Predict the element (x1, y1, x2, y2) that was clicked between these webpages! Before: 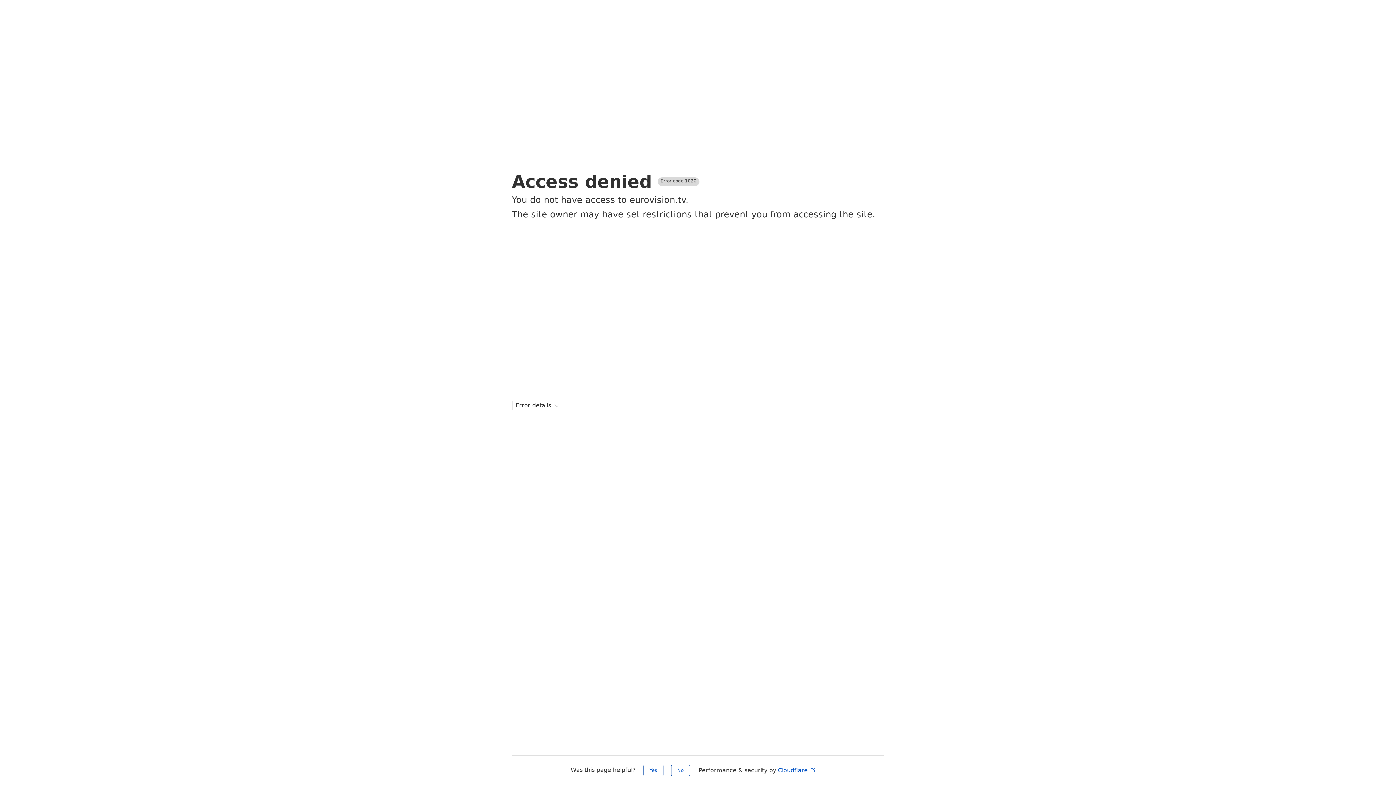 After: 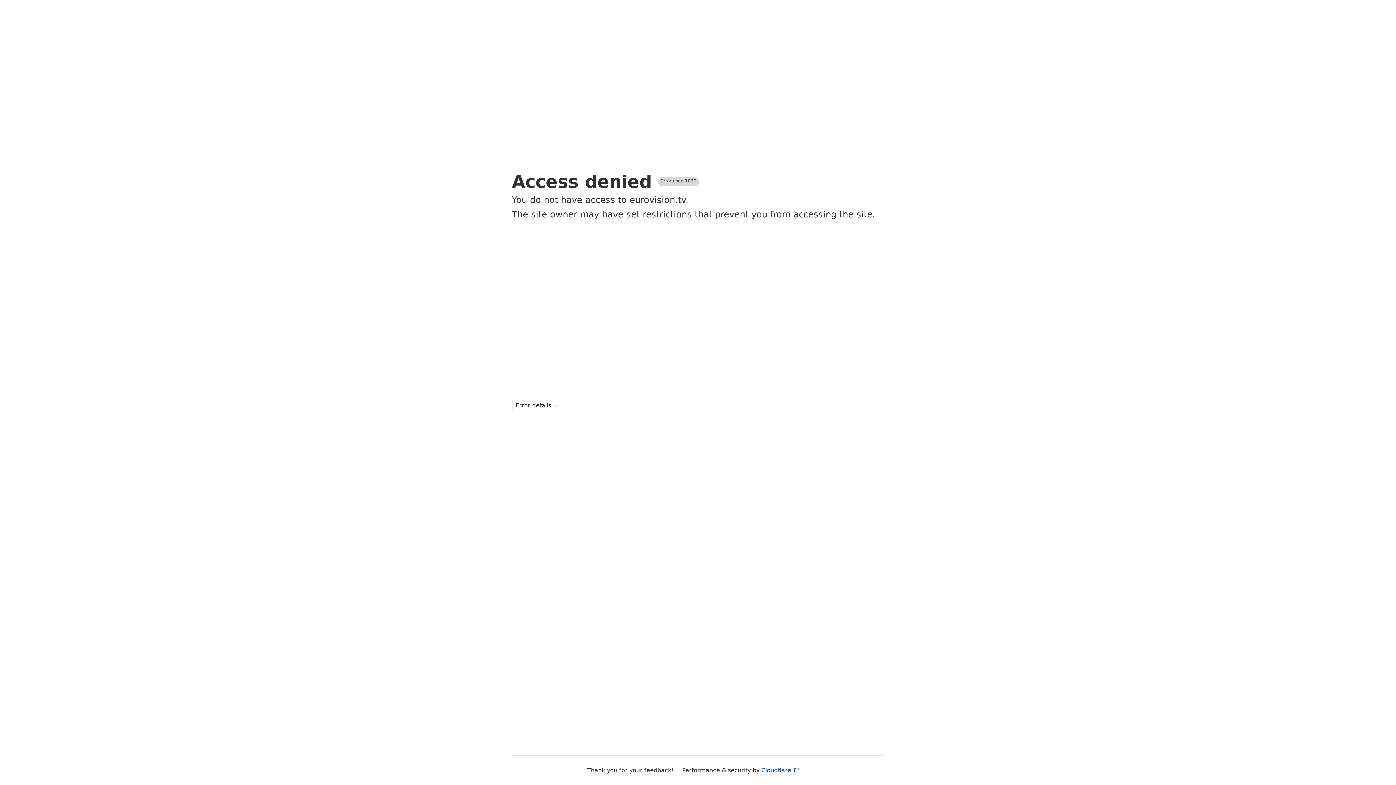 Action: bbox: (671, 765, 690, 776) label: No